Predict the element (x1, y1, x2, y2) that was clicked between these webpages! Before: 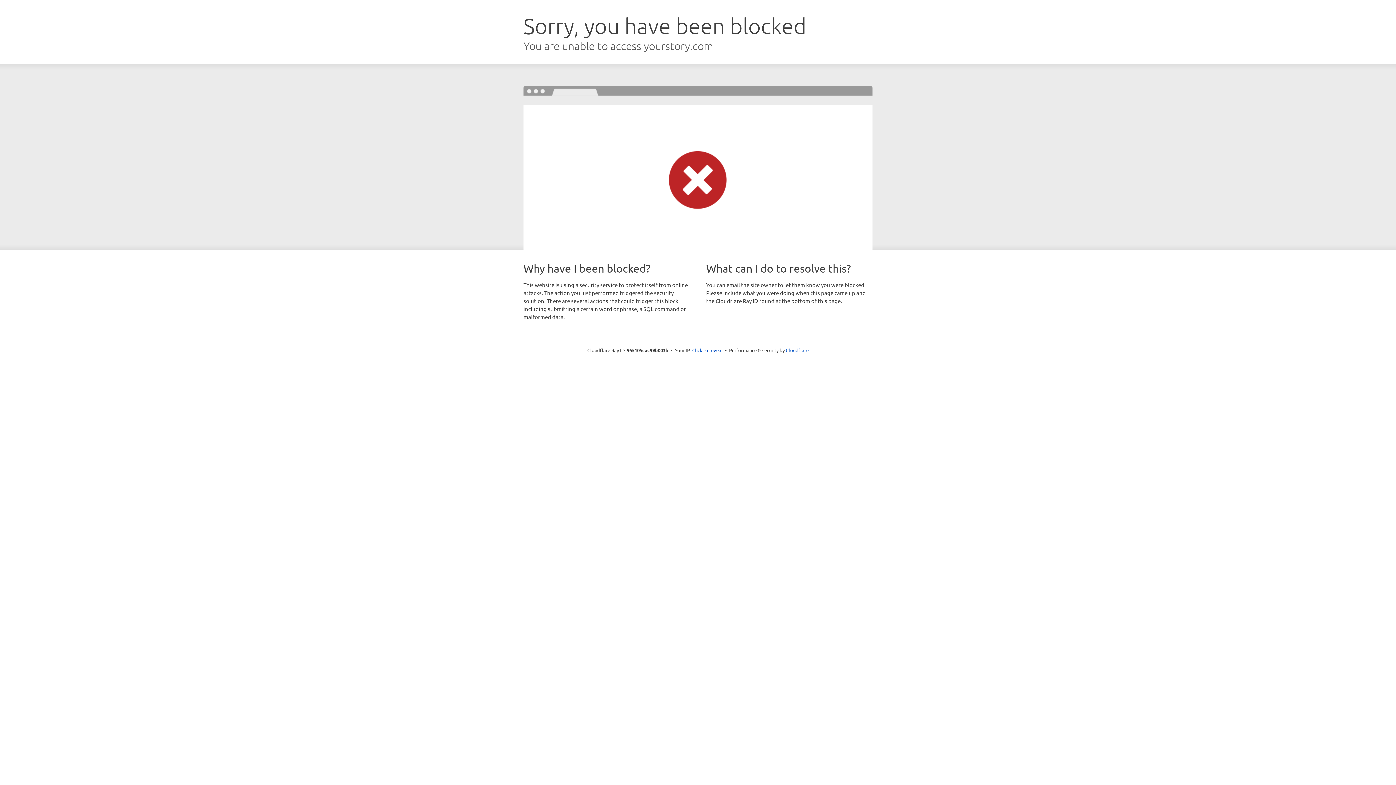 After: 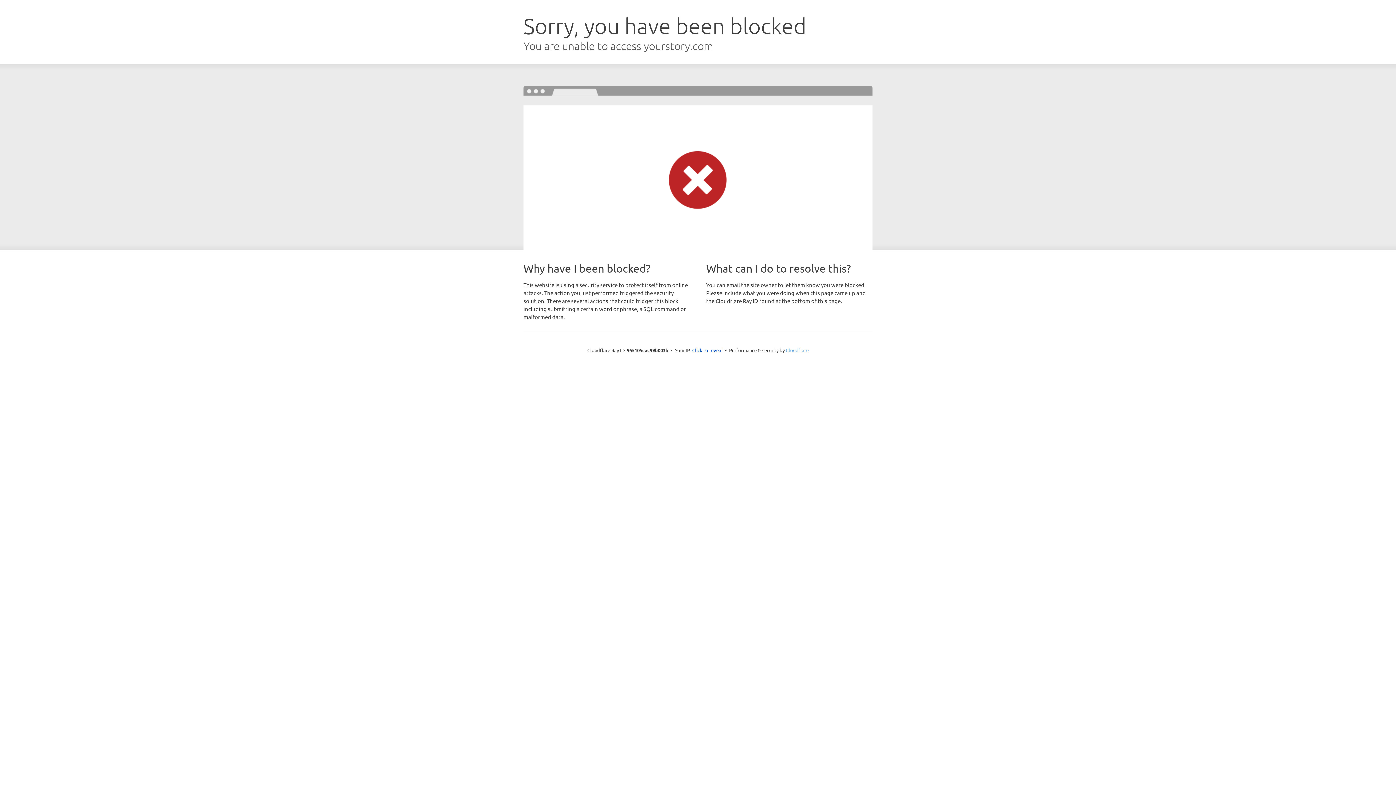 Action: bbox: (786, 347, 808, 353) label: Cloudflare